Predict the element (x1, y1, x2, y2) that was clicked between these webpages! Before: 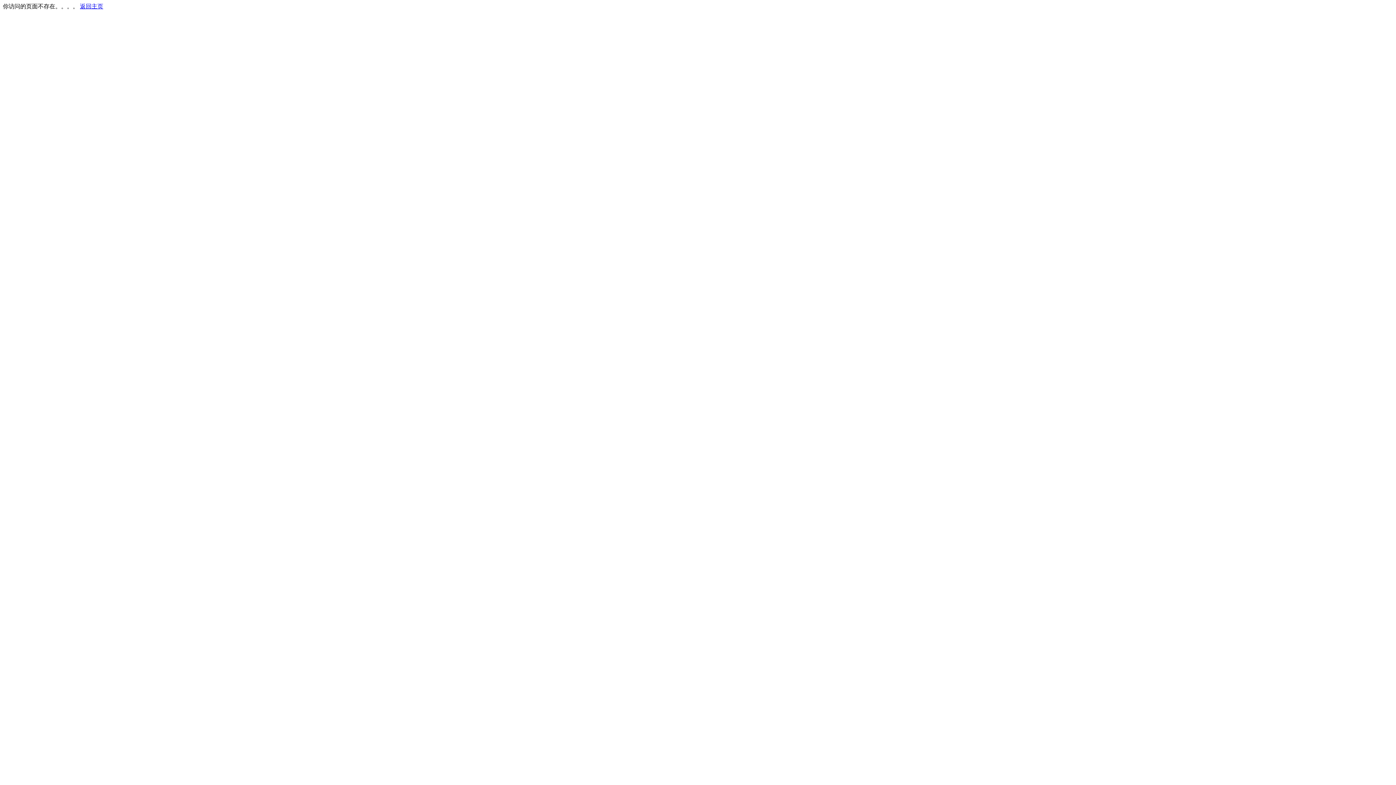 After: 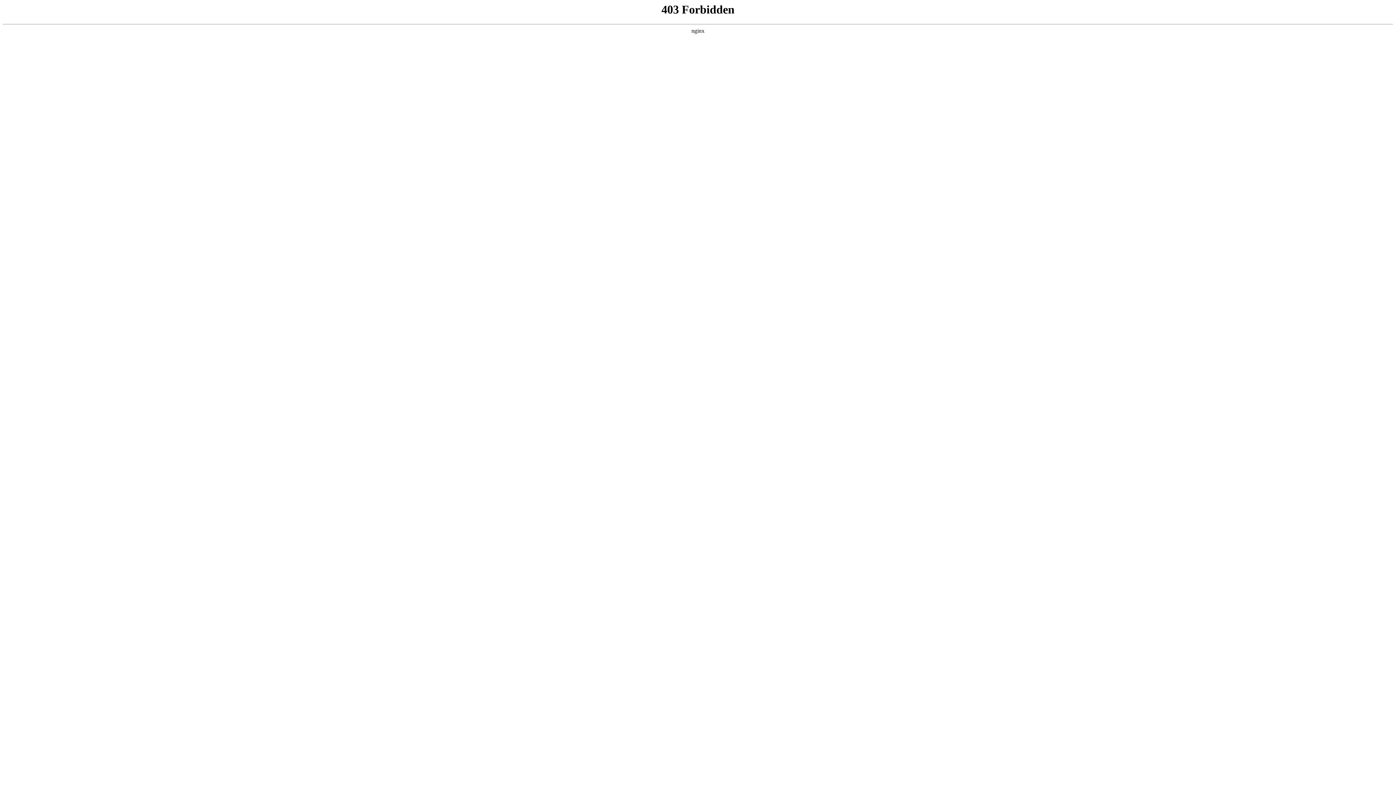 Action: label: 返回主页 bbox: (80, 3, 103, 9)